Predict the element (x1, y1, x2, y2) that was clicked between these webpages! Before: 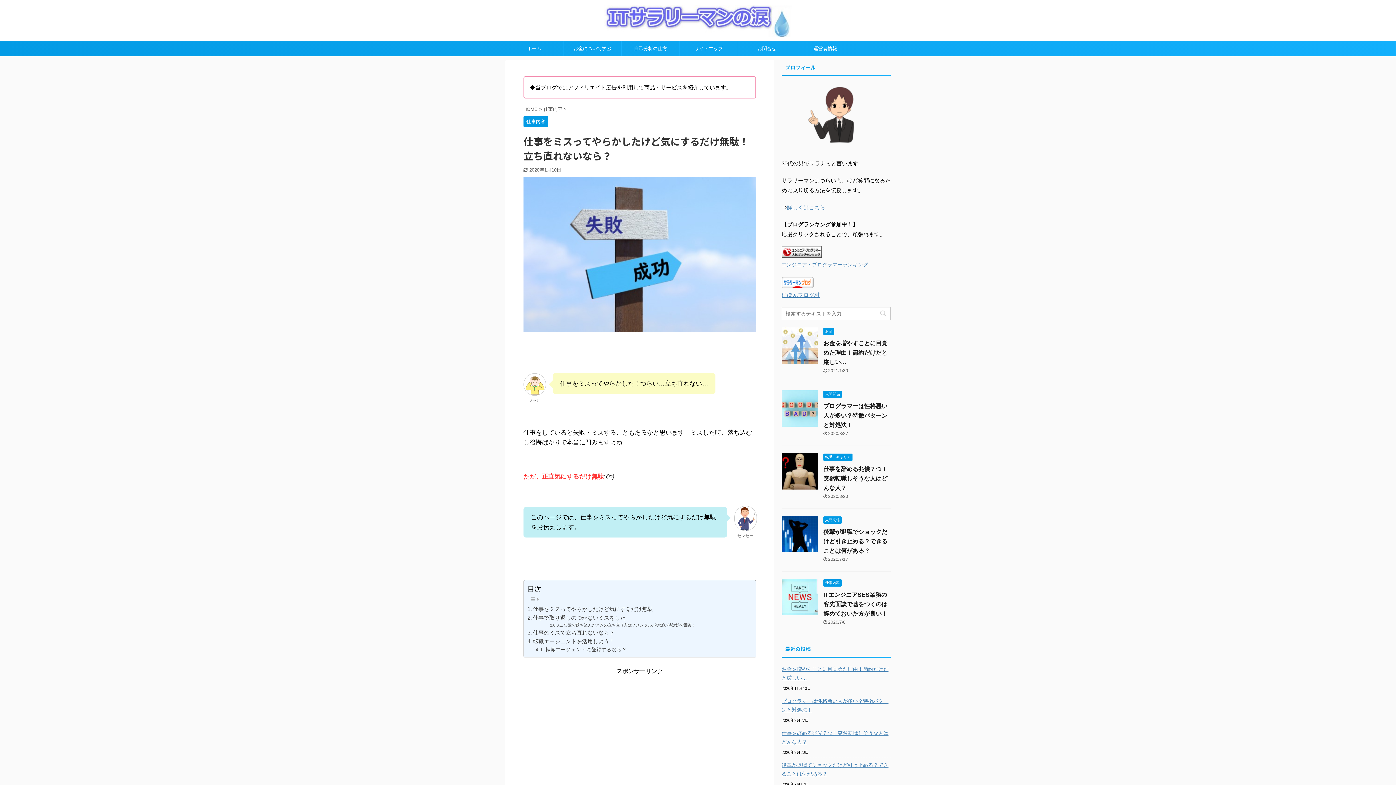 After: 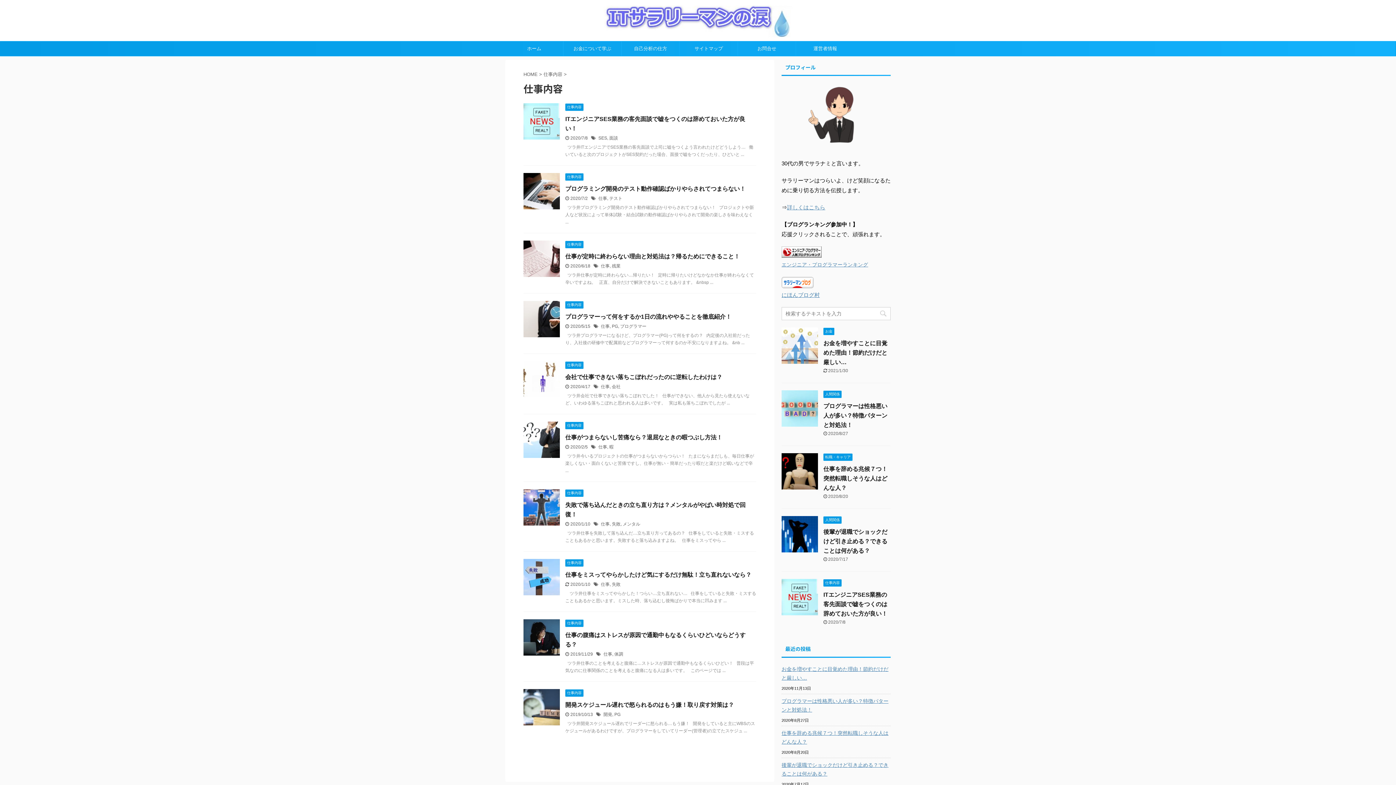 Action: label: 仕事内容 bbox: (523, 119, 548, 124)